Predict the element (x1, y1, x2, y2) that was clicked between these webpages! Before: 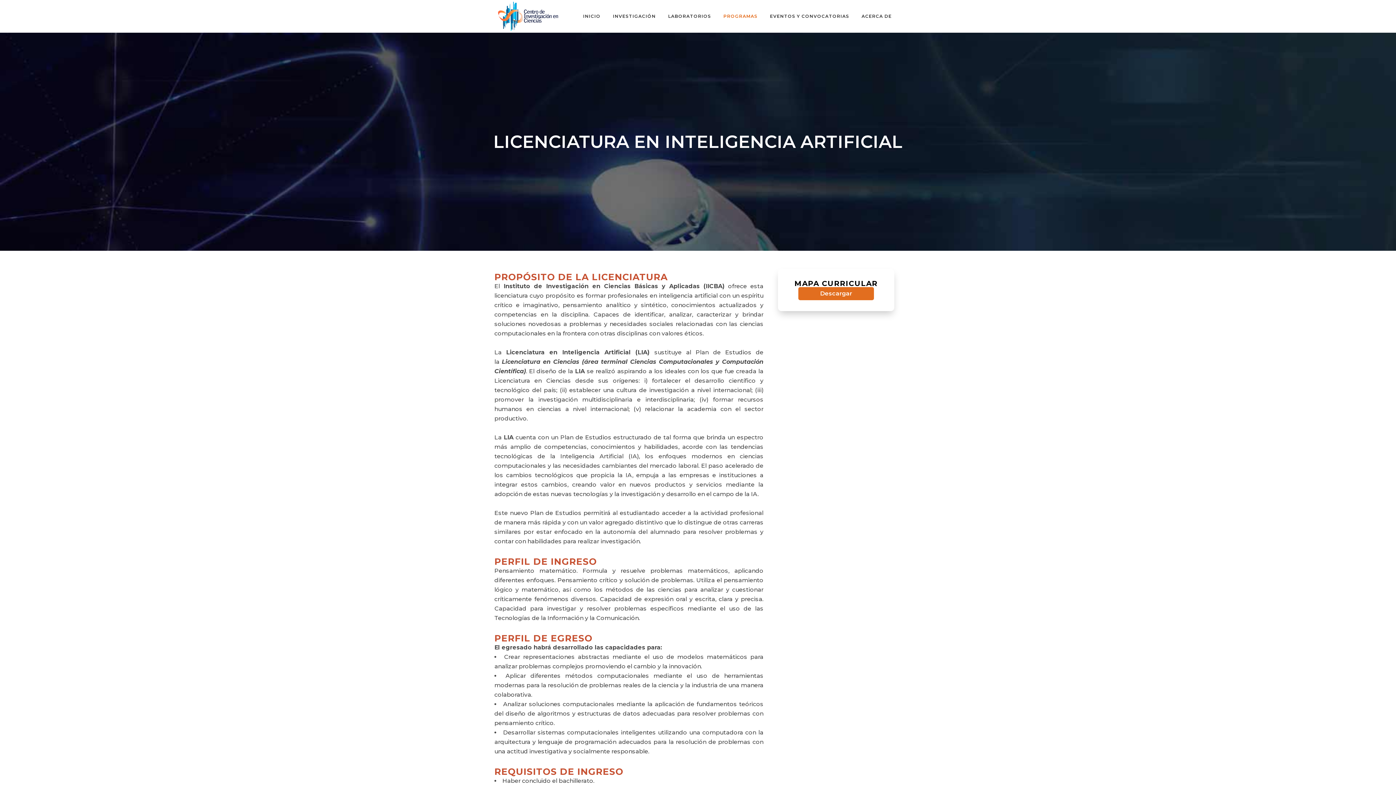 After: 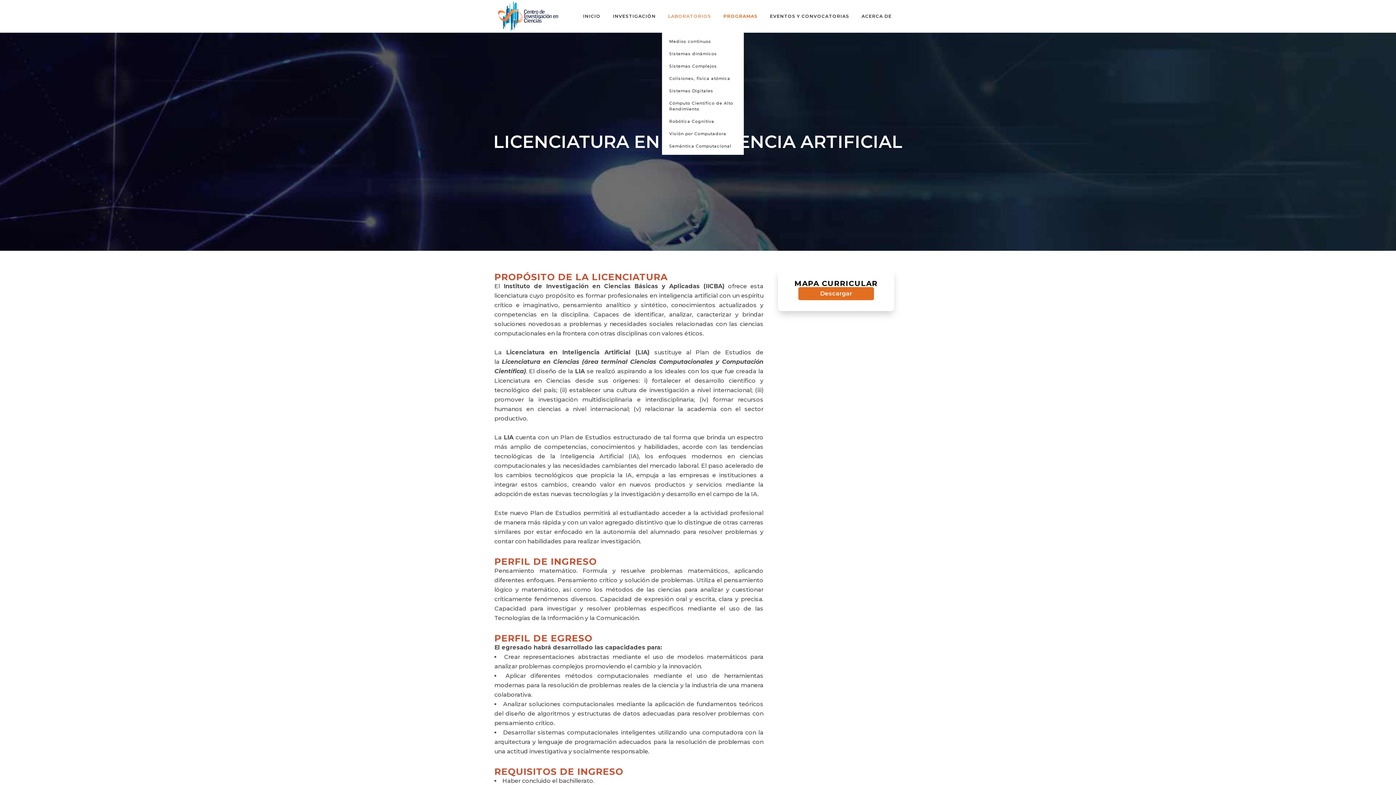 Action: bbox: (662, 0, 717, 32) label: LABORATORIOS